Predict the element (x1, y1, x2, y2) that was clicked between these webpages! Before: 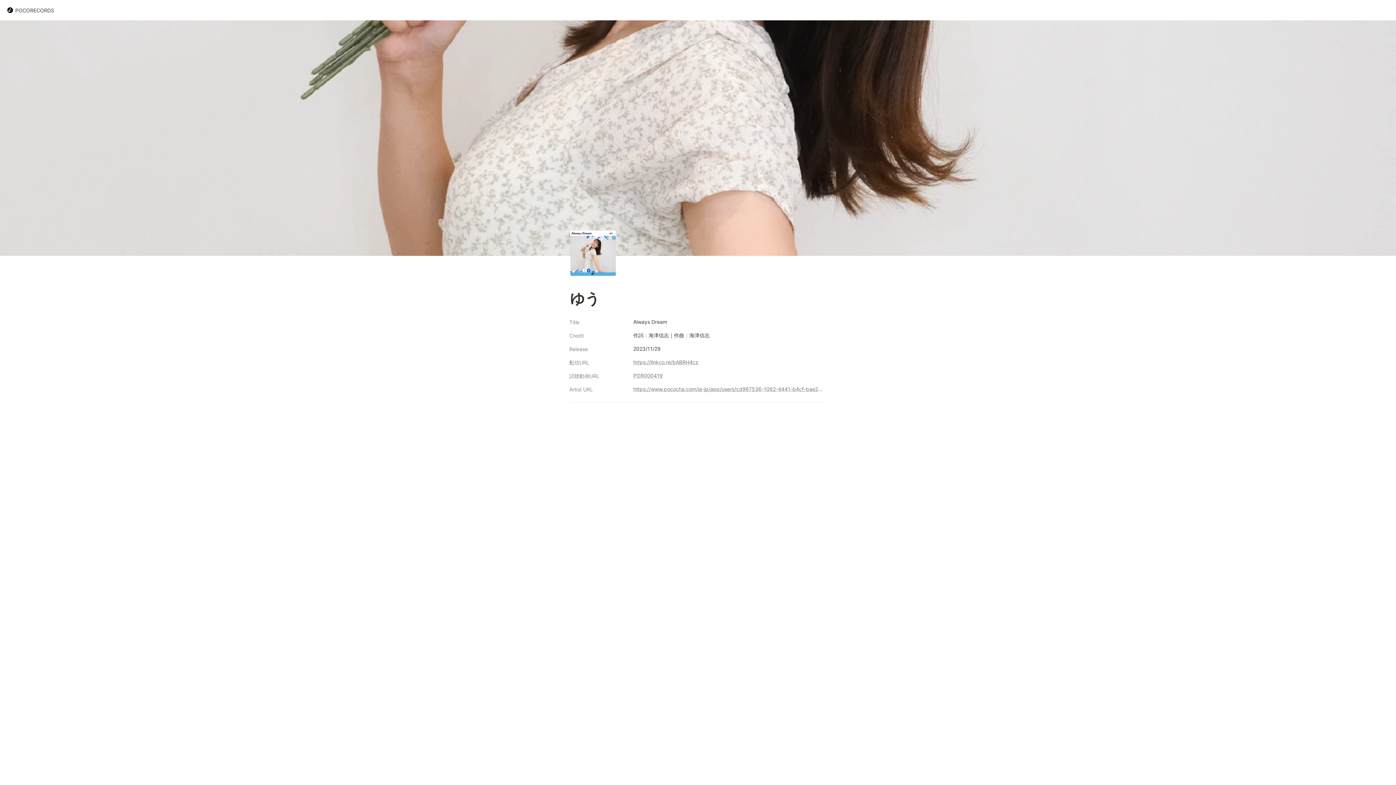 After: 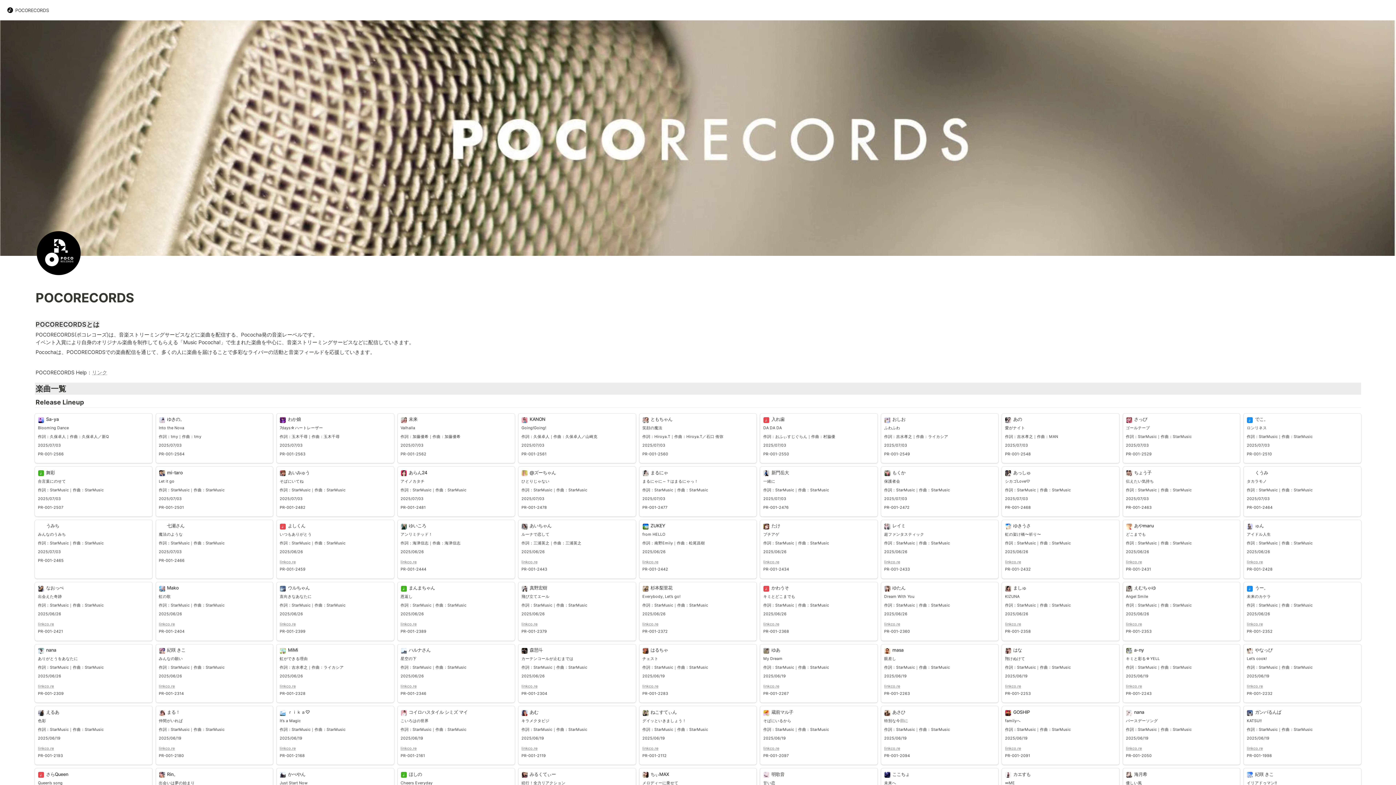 Action: label: POCORECORDS bbox: (5, 5, 56, 14)